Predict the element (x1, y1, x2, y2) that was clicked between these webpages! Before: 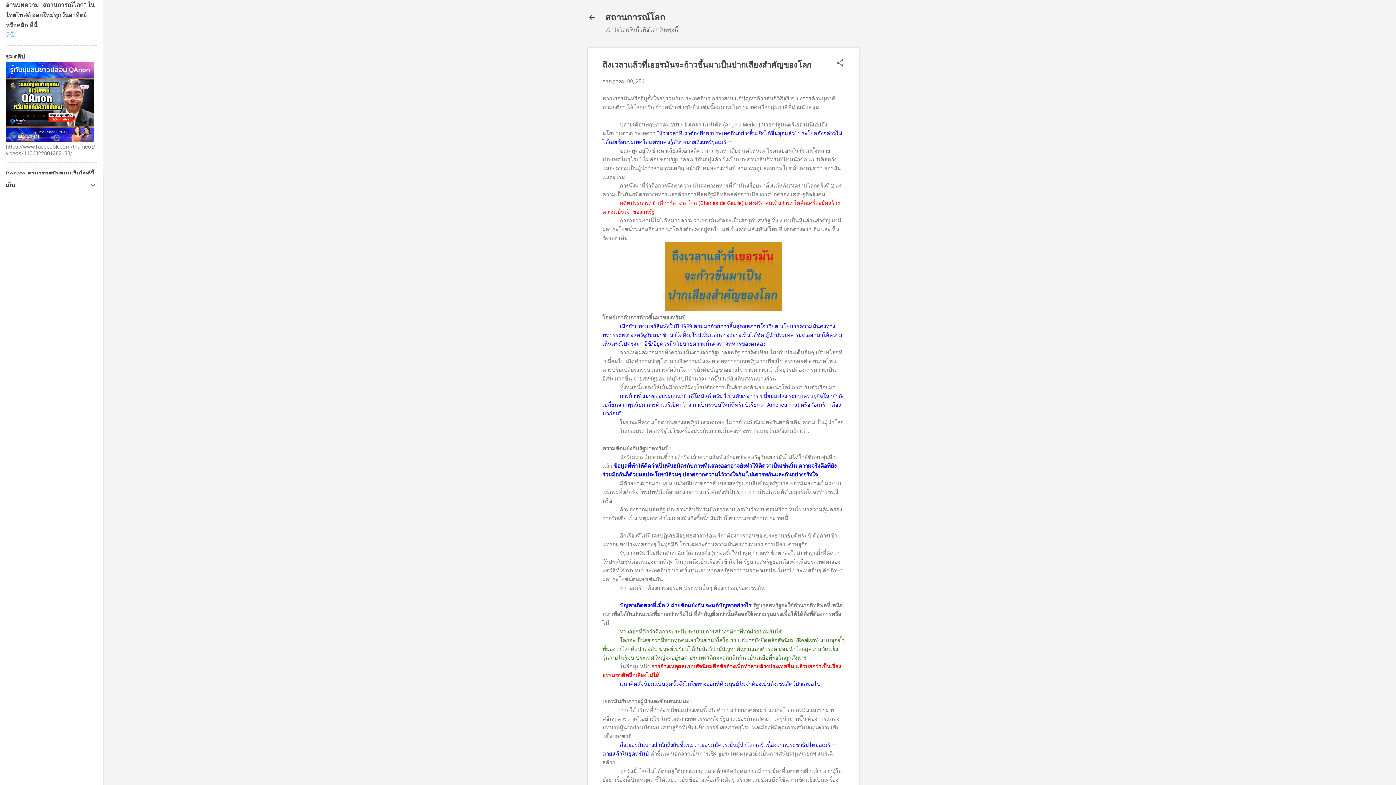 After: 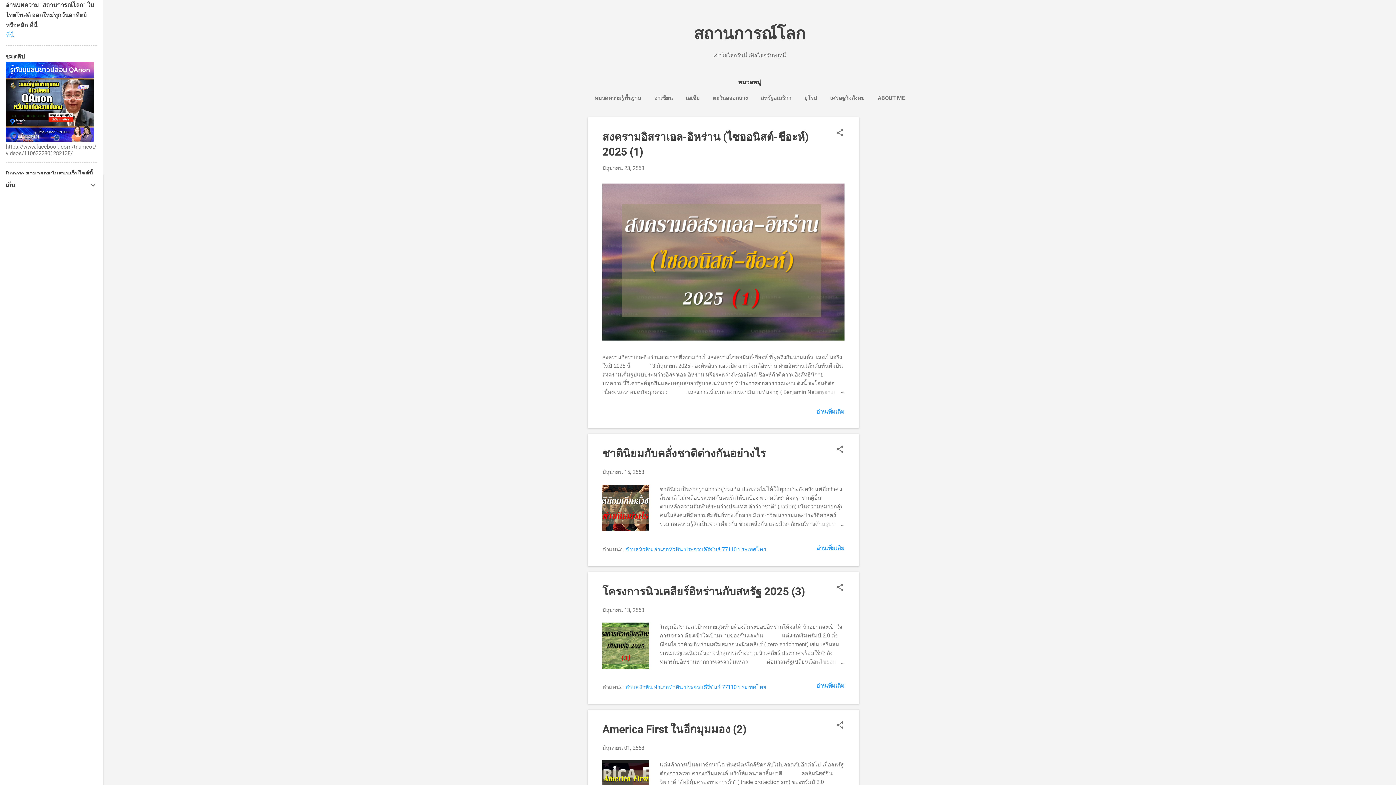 Action: bbox: (588, 13, 596, 23)